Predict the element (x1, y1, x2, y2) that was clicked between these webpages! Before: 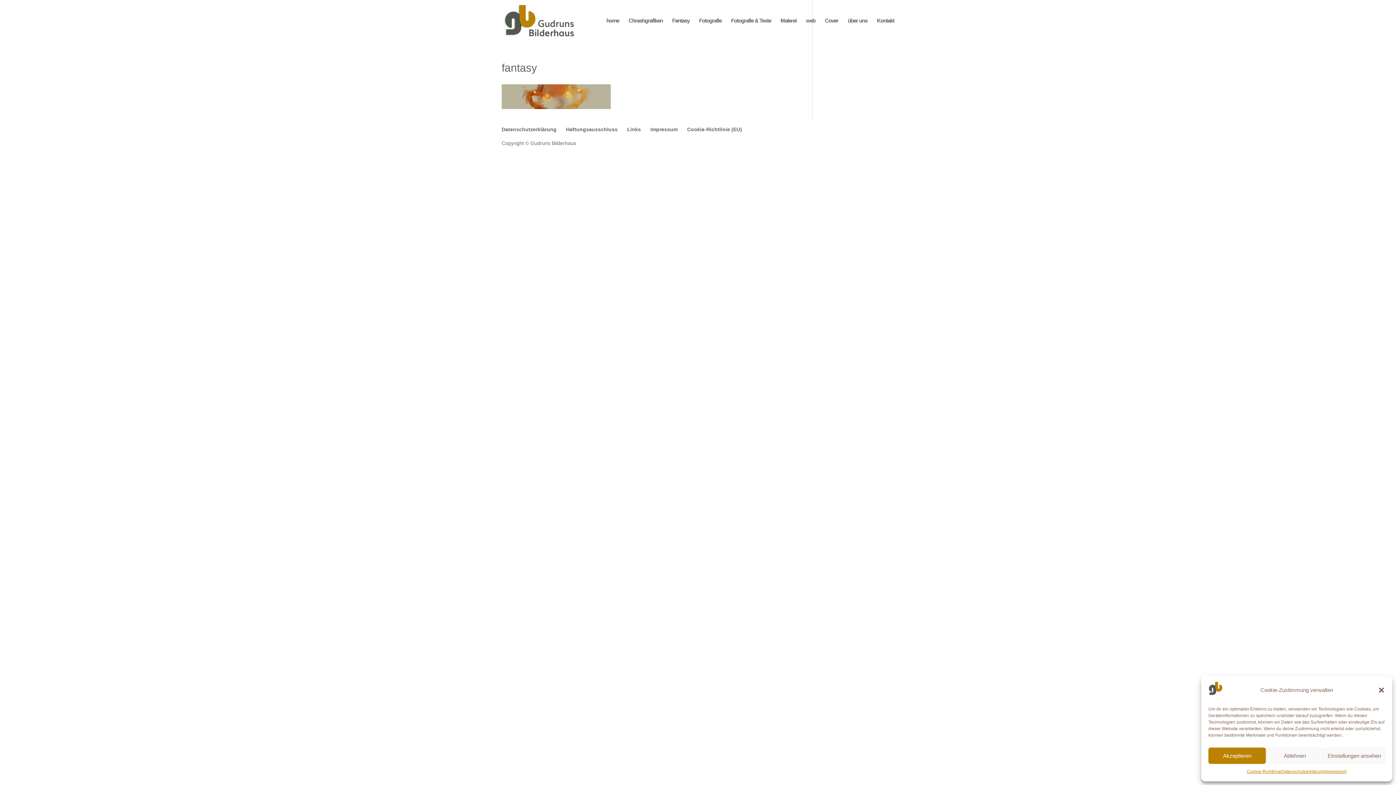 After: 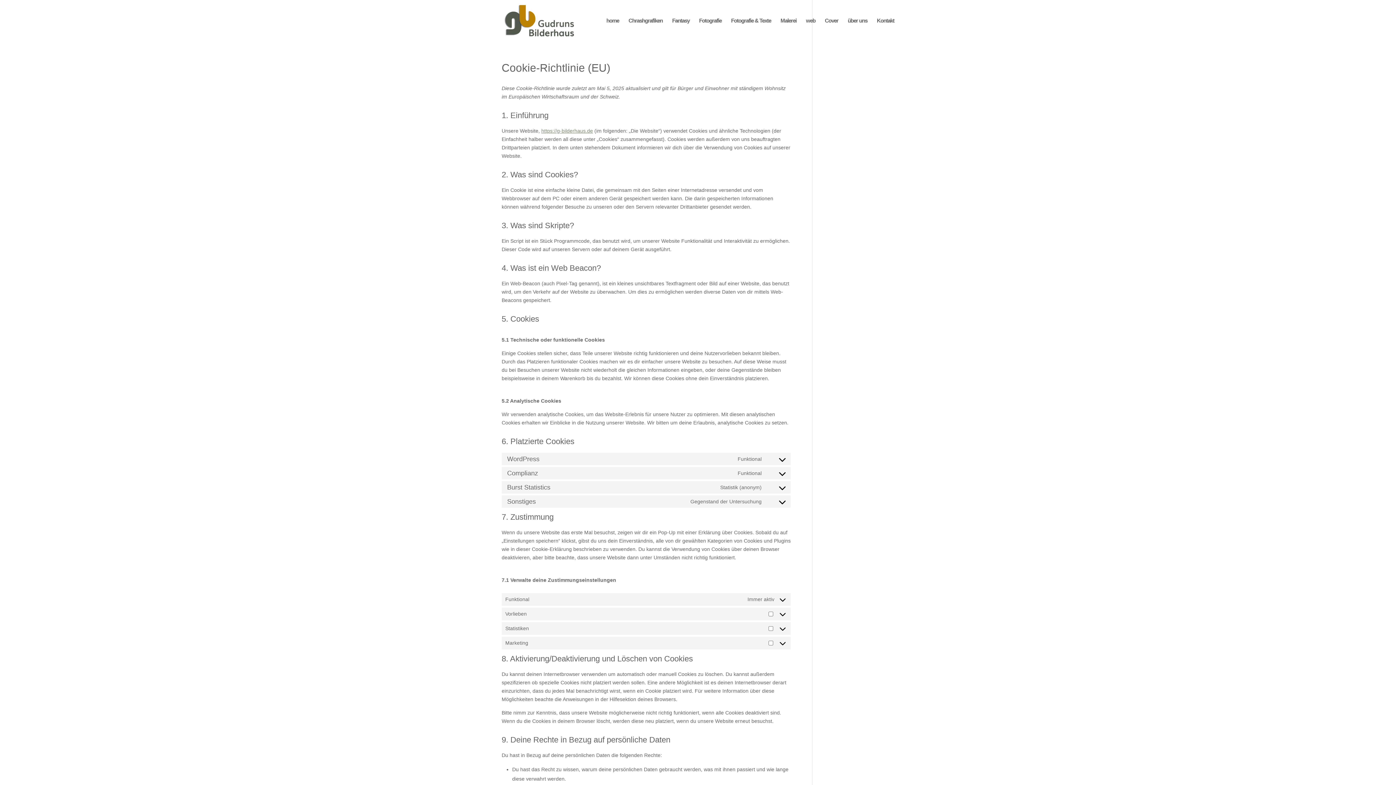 Action: bbox: (687, 126, 742, 132) label: Cookie-Richtlinie (EU)